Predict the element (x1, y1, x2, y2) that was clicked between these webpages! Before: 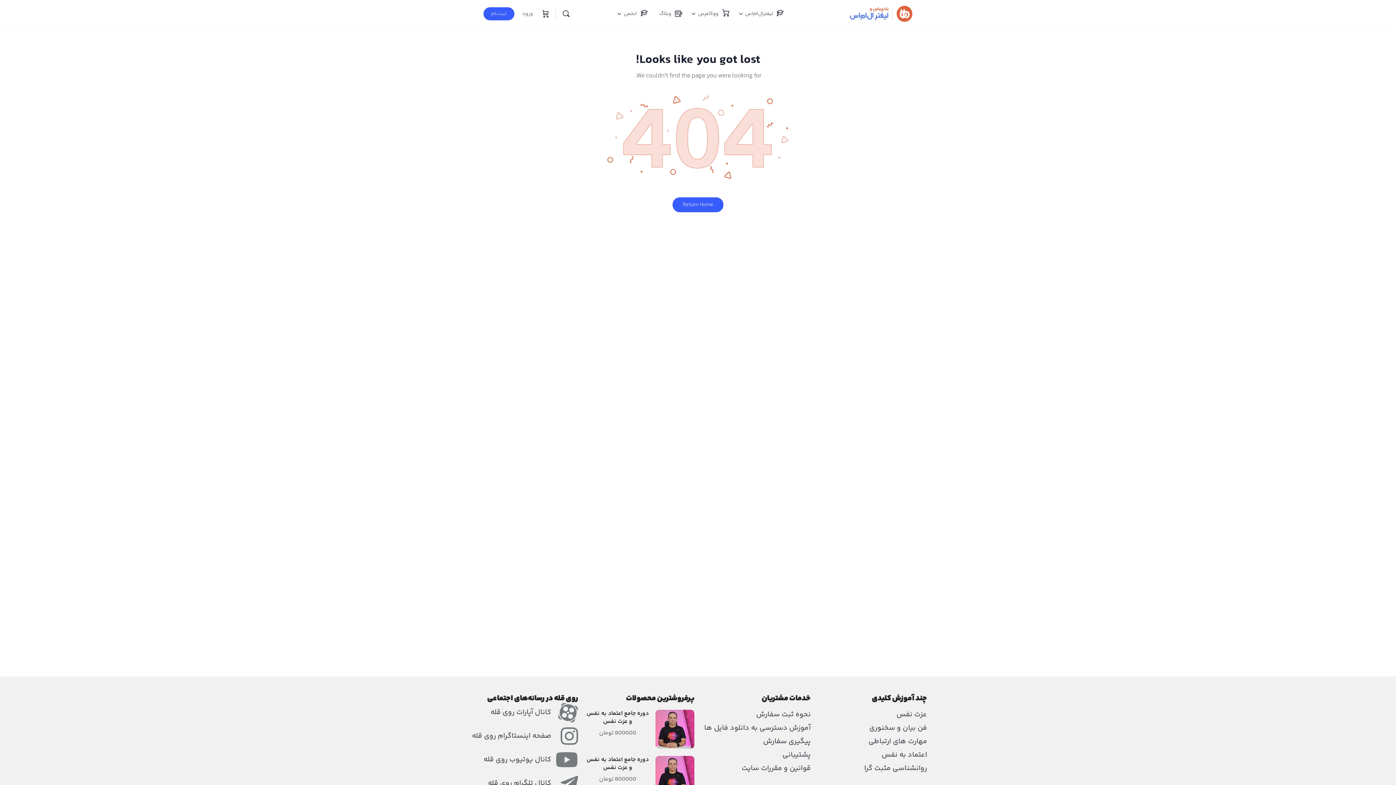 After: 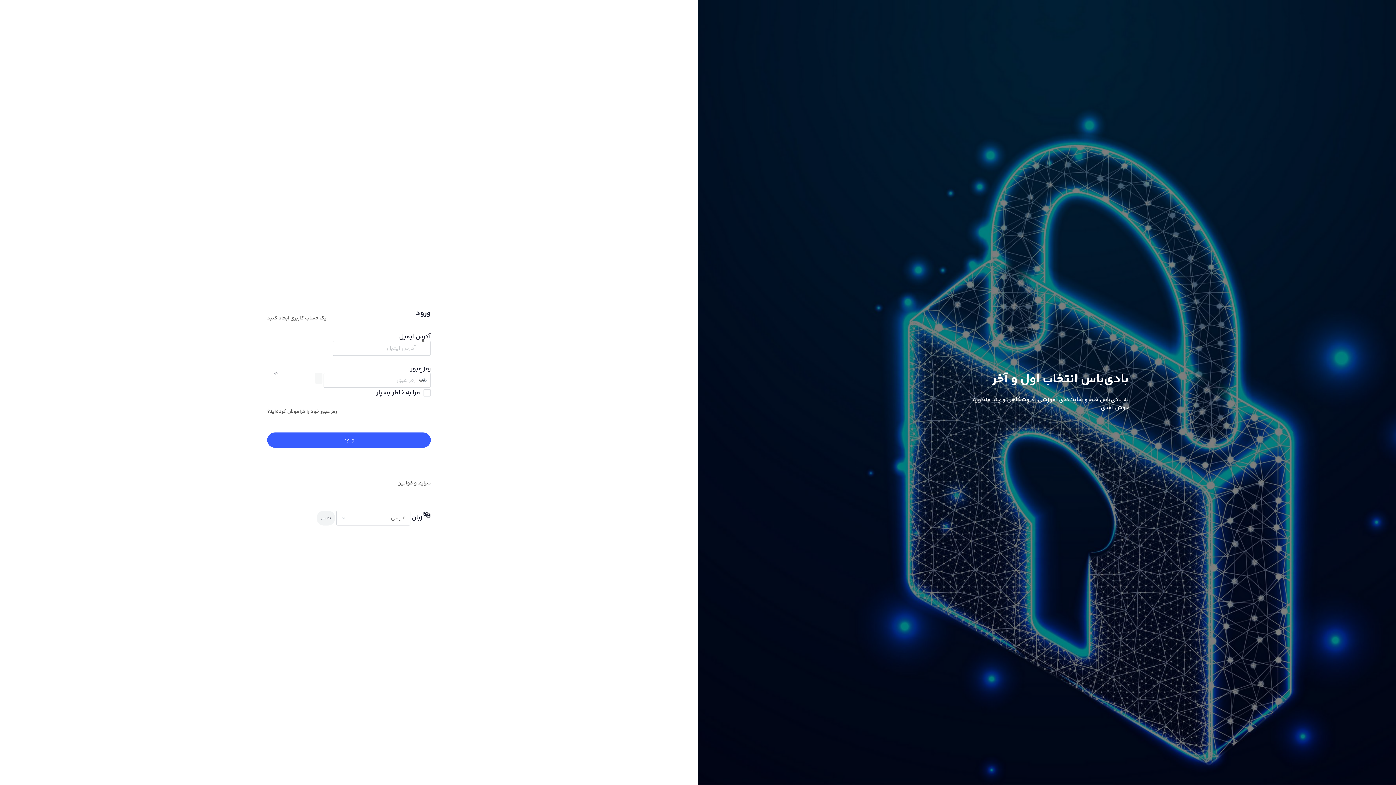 Action: label: ورود bbox: (517, 5, 537, 22)